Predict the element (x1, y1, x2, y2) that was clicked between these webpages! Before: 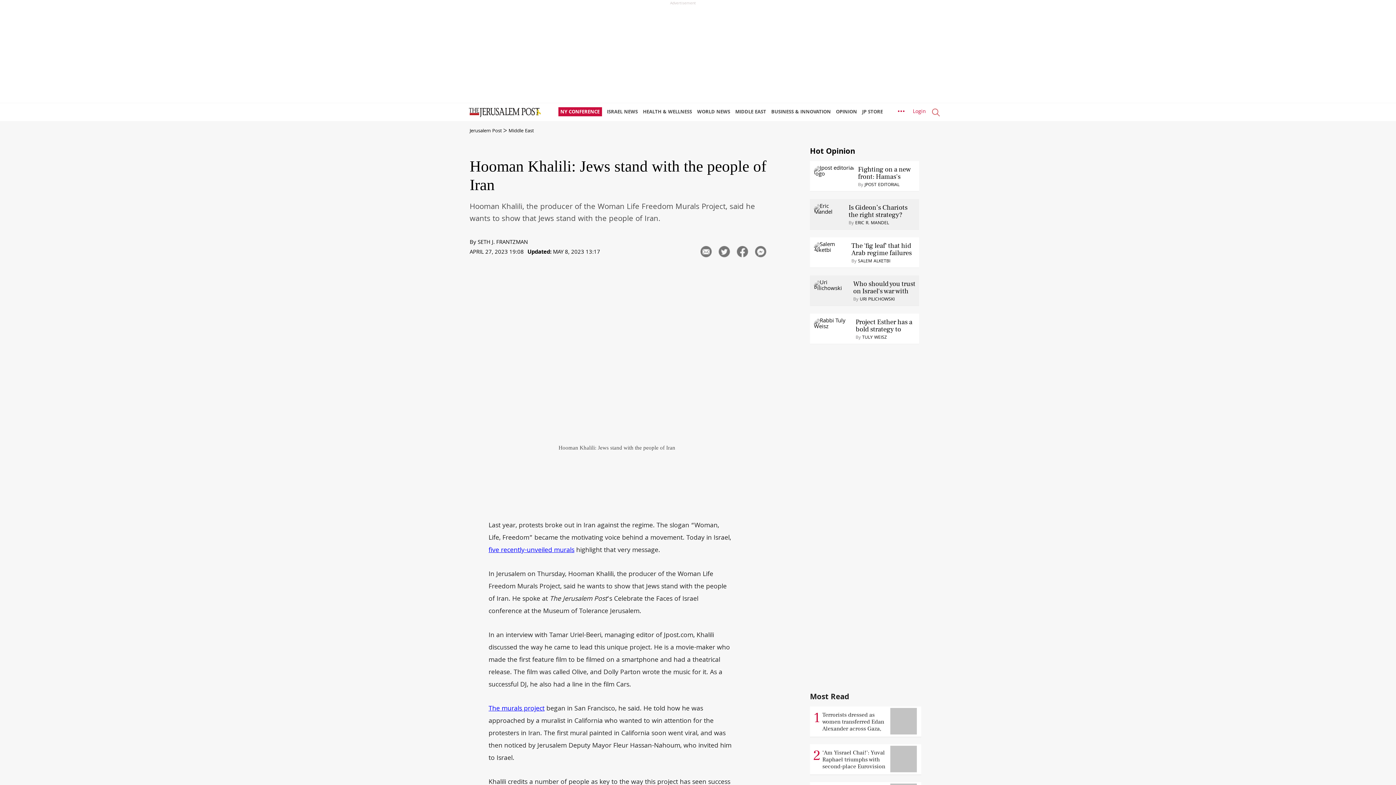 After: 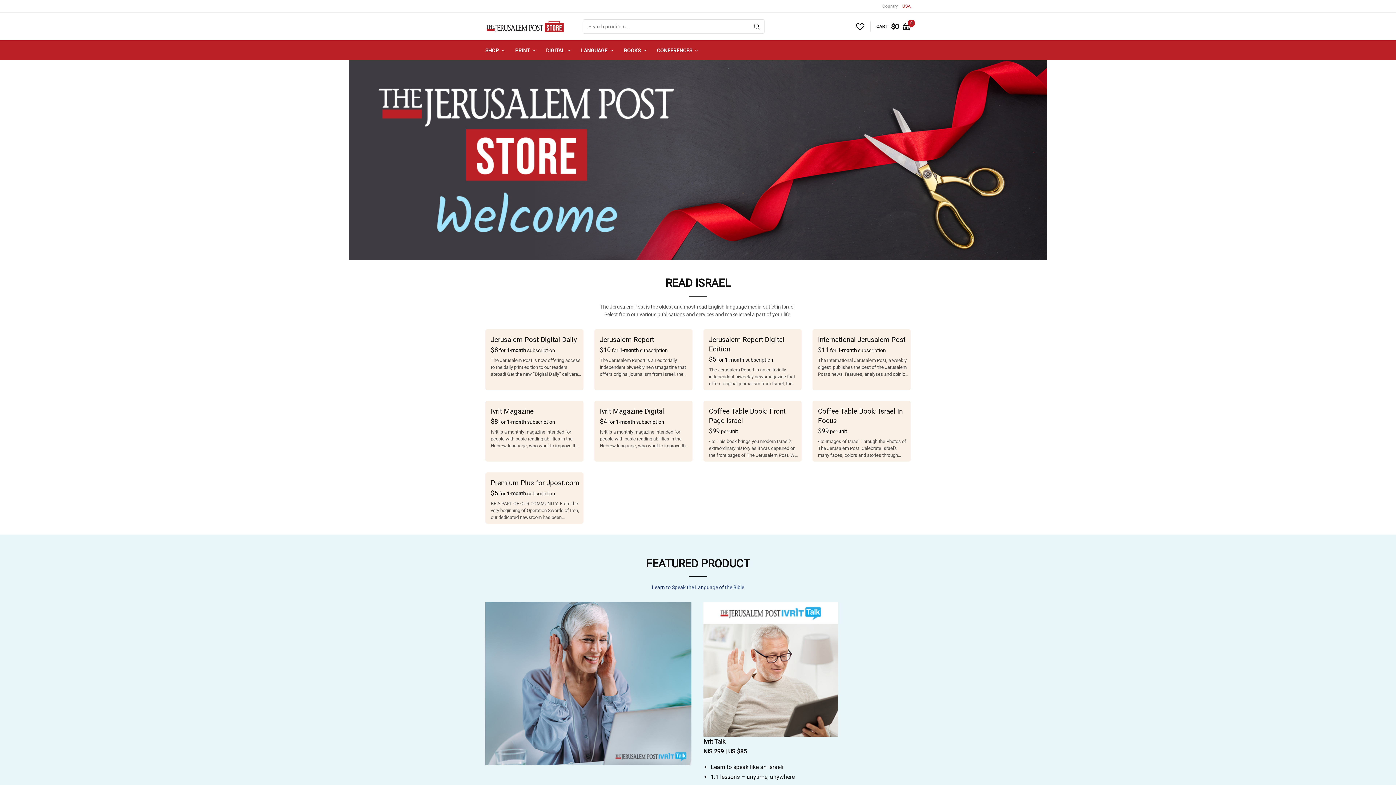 Action: bbox: (862, 103, 886, 121) label: JP STORE